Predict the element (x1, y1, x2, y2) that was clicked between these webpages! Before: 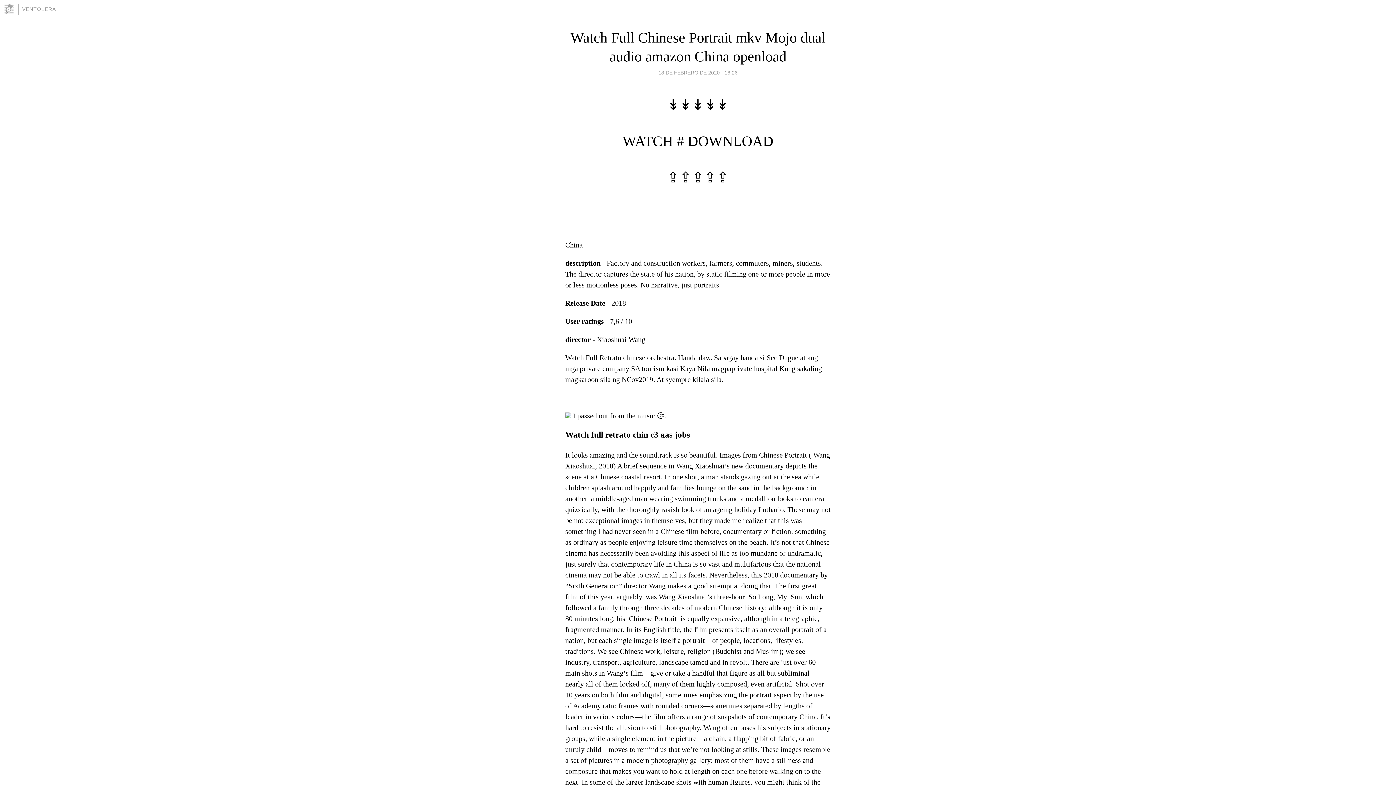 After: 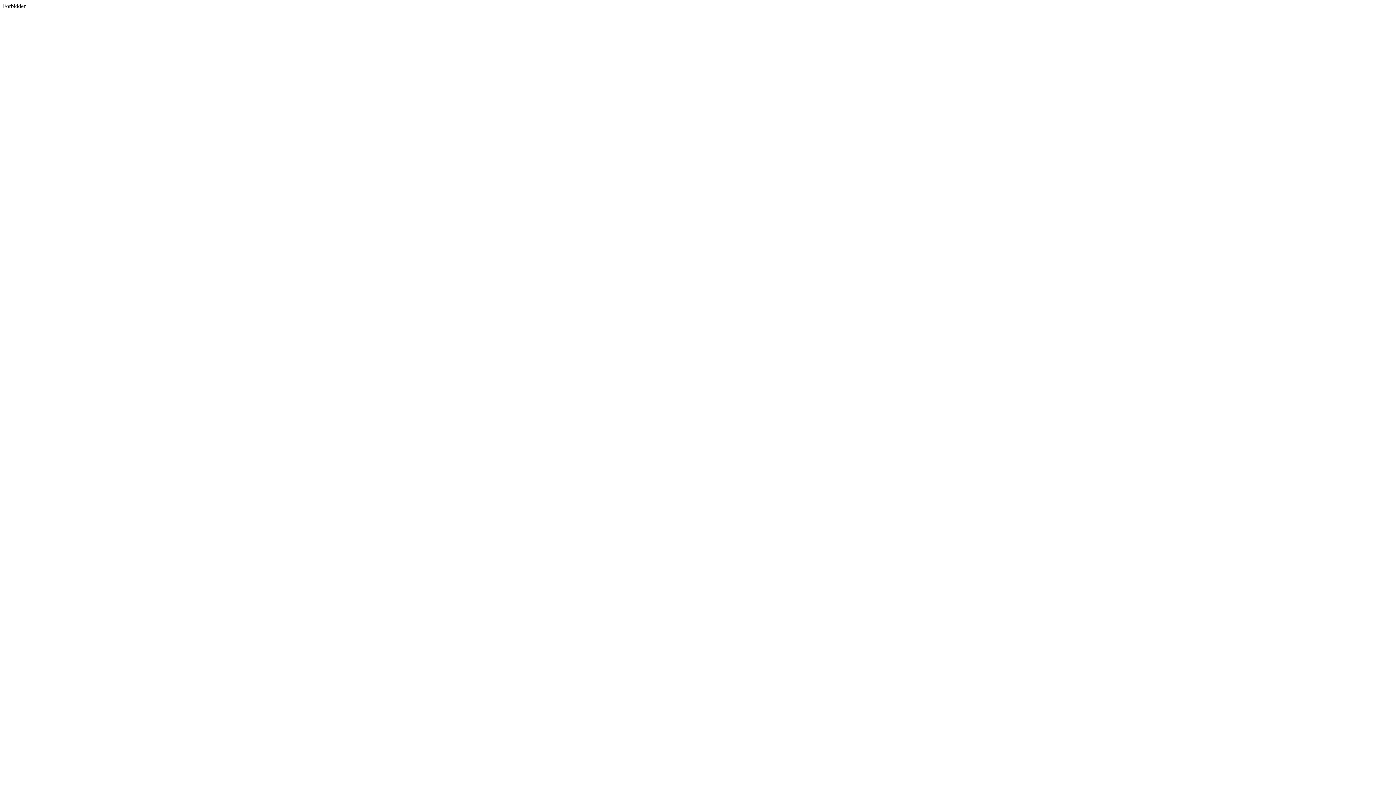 Action: bbox: (622, 133, 773, 149) label: WATCH # DOWNLOAD